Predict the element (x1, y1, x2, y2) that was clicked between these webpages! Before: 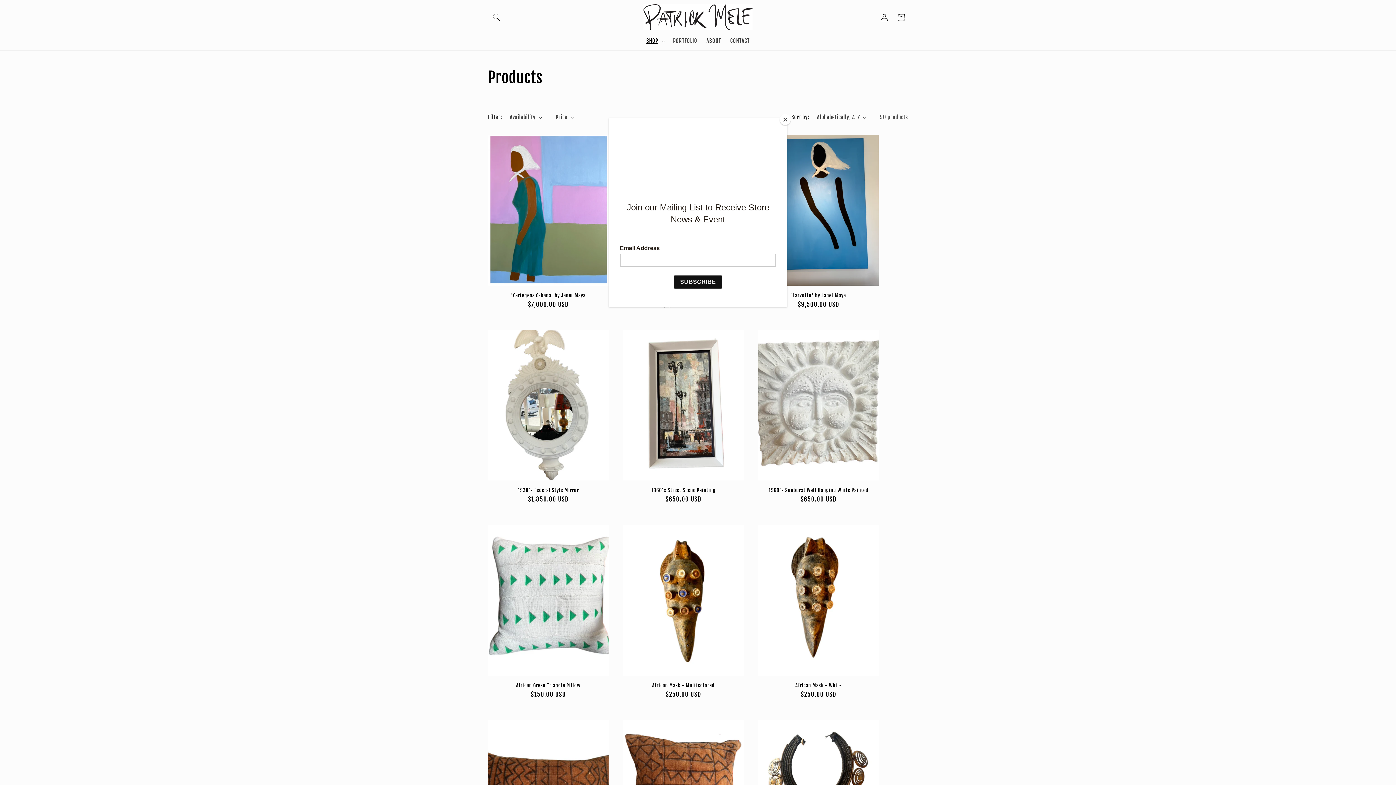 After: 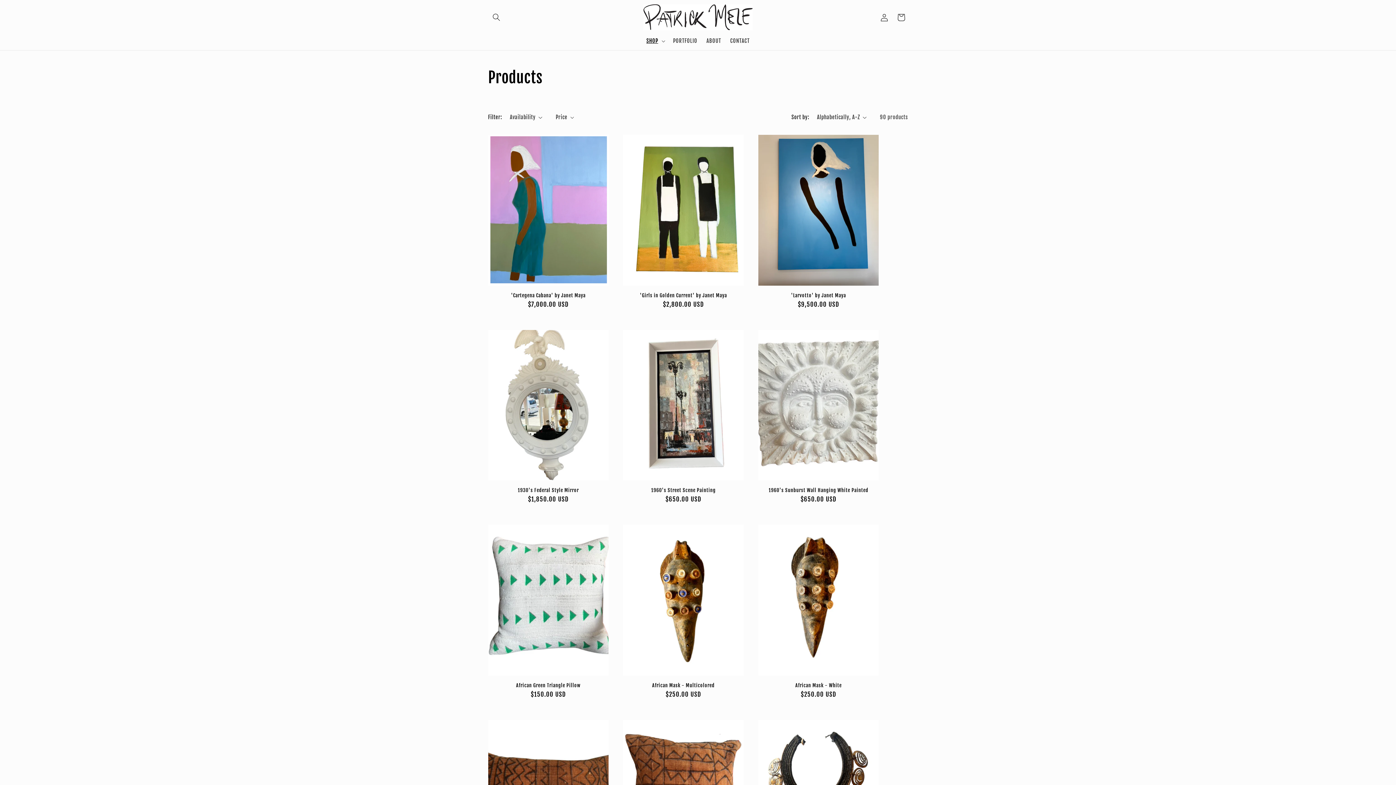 Action: bbox: (780, 114, 790, 125) label: Close